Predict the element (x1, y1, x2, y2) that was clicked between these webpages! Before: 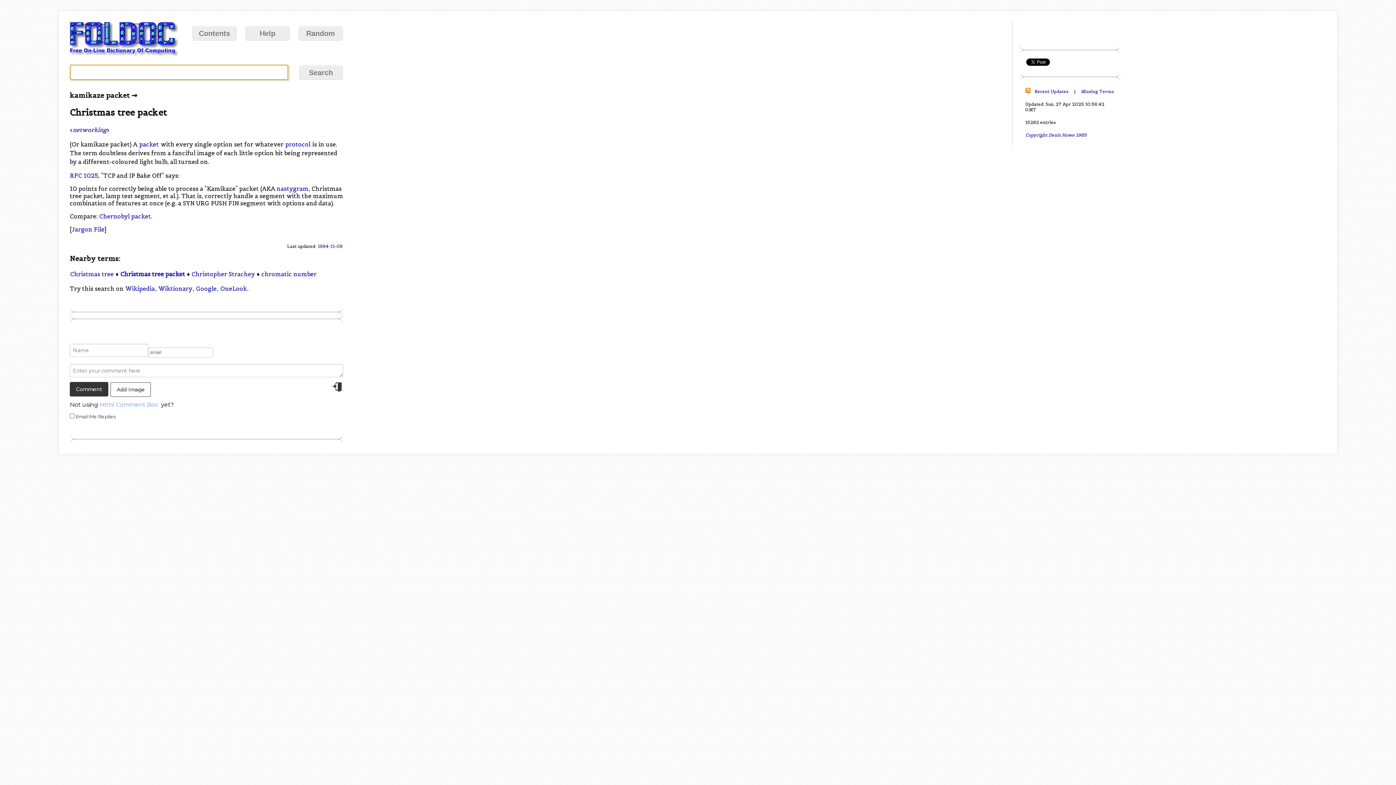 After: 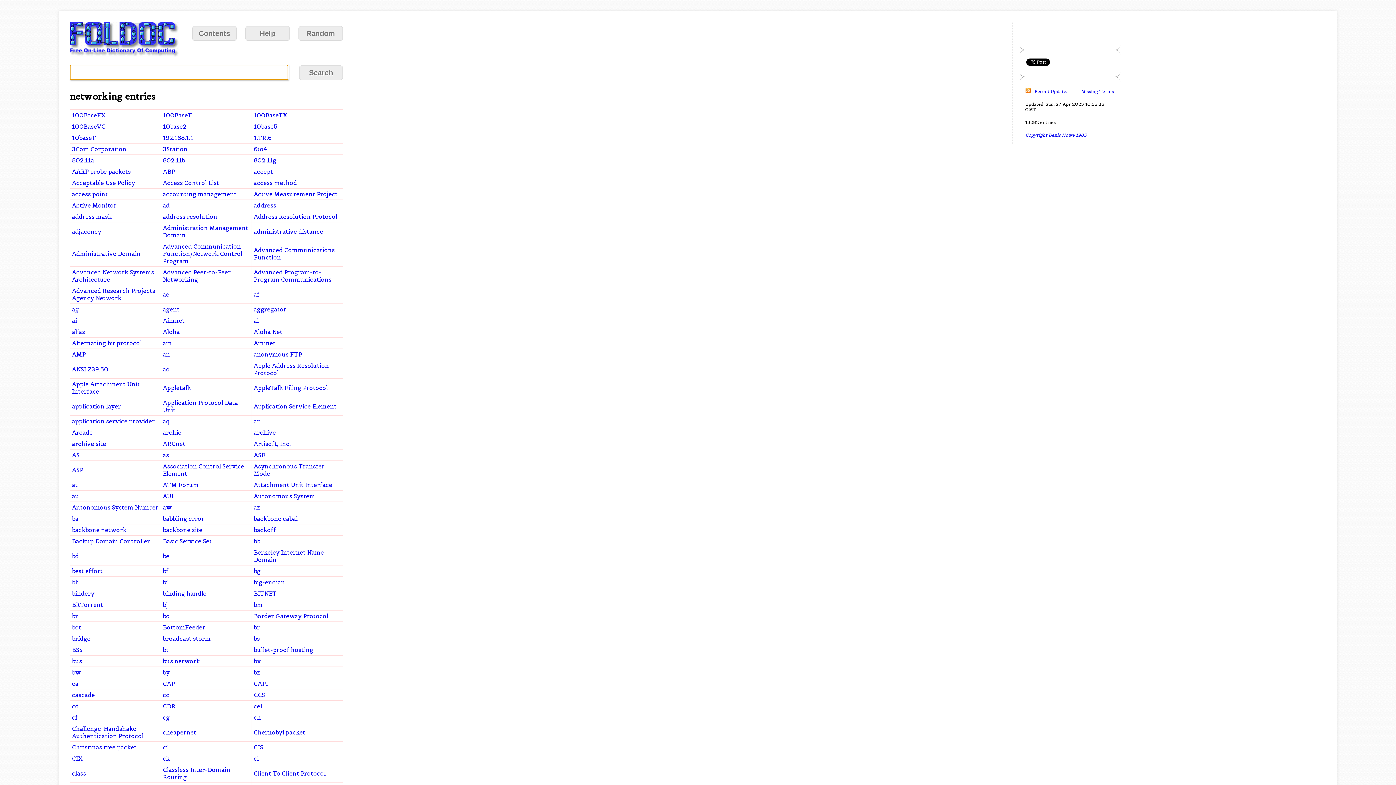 Action: label: networking bbox: (72, 125, 106, 133)